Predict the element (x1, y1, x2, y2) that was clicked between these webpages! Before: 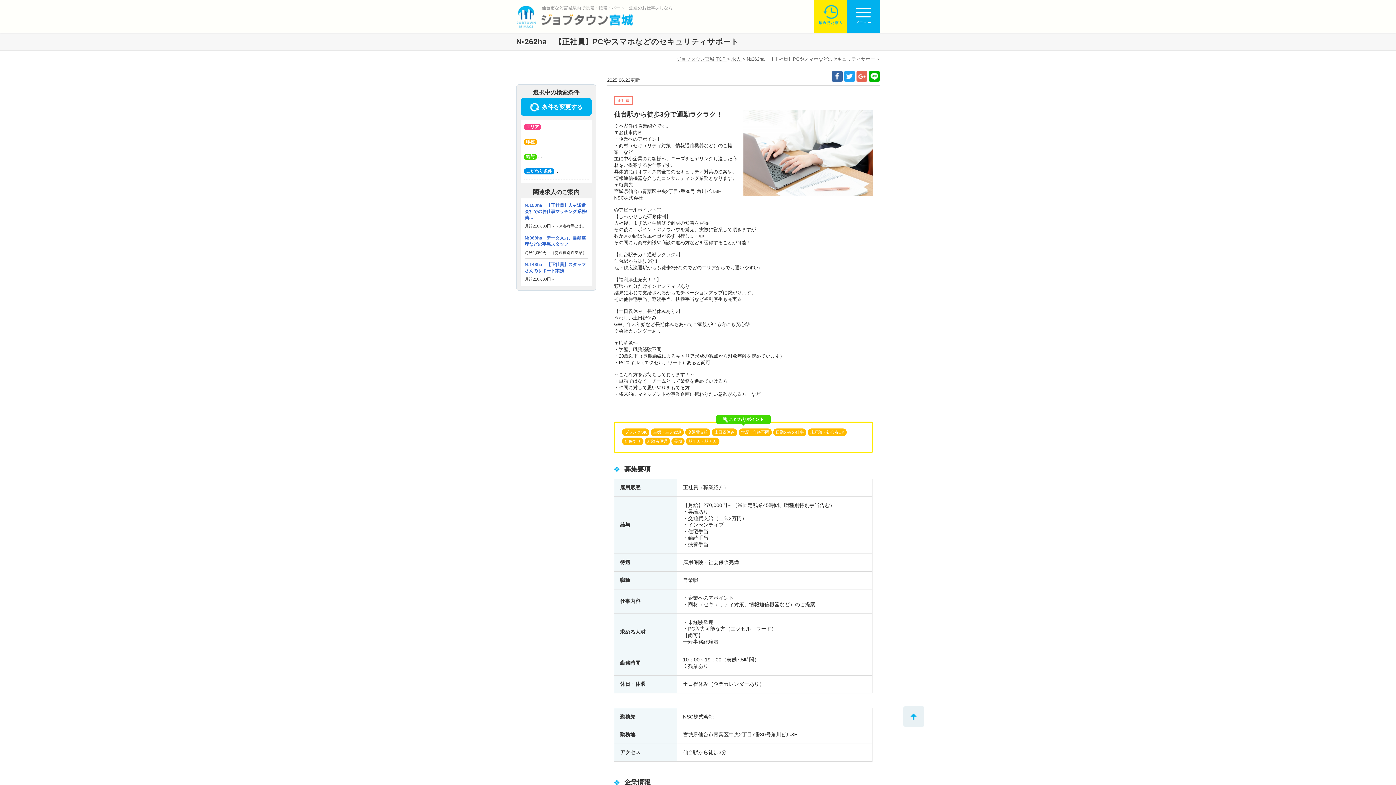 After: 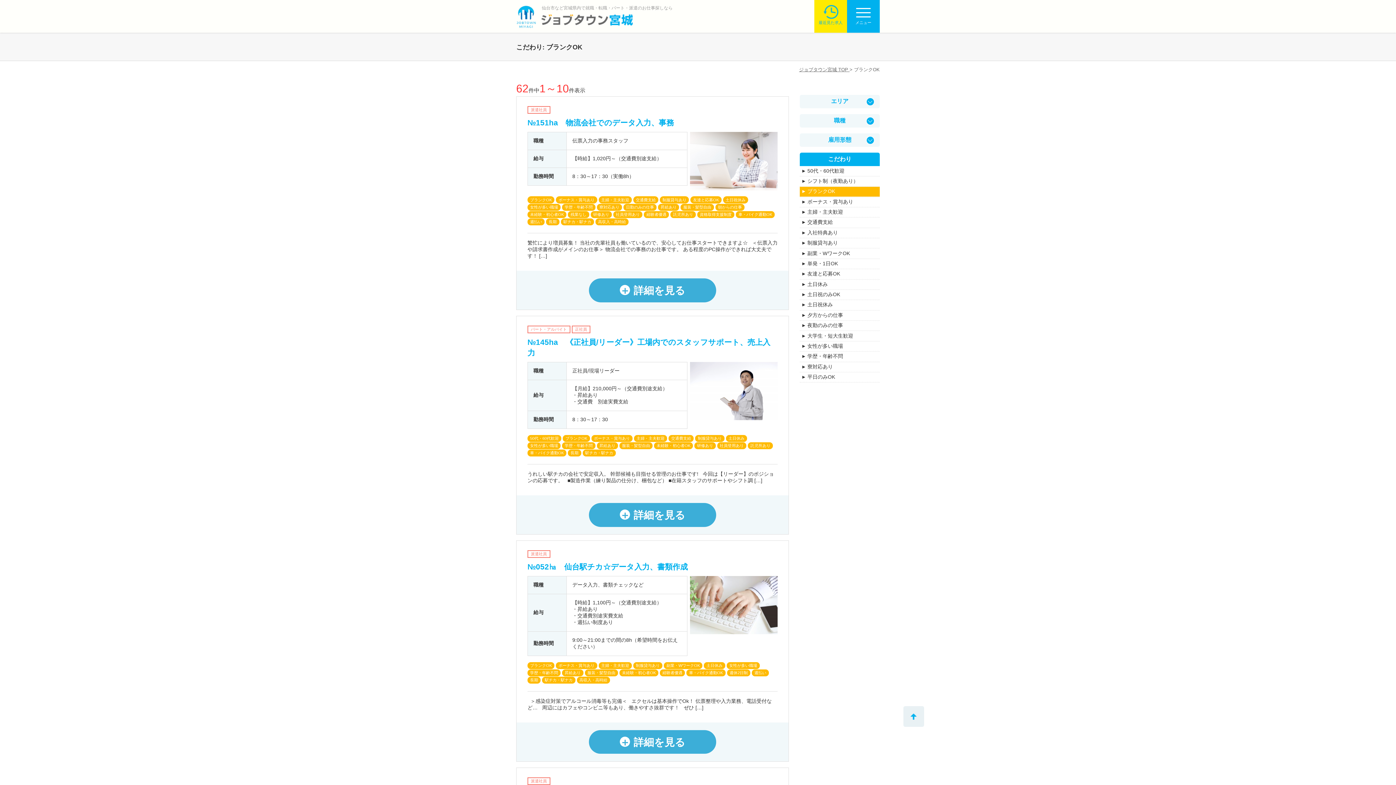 Action: bbox: (622, 428, 649, 434) label: ブランクOK